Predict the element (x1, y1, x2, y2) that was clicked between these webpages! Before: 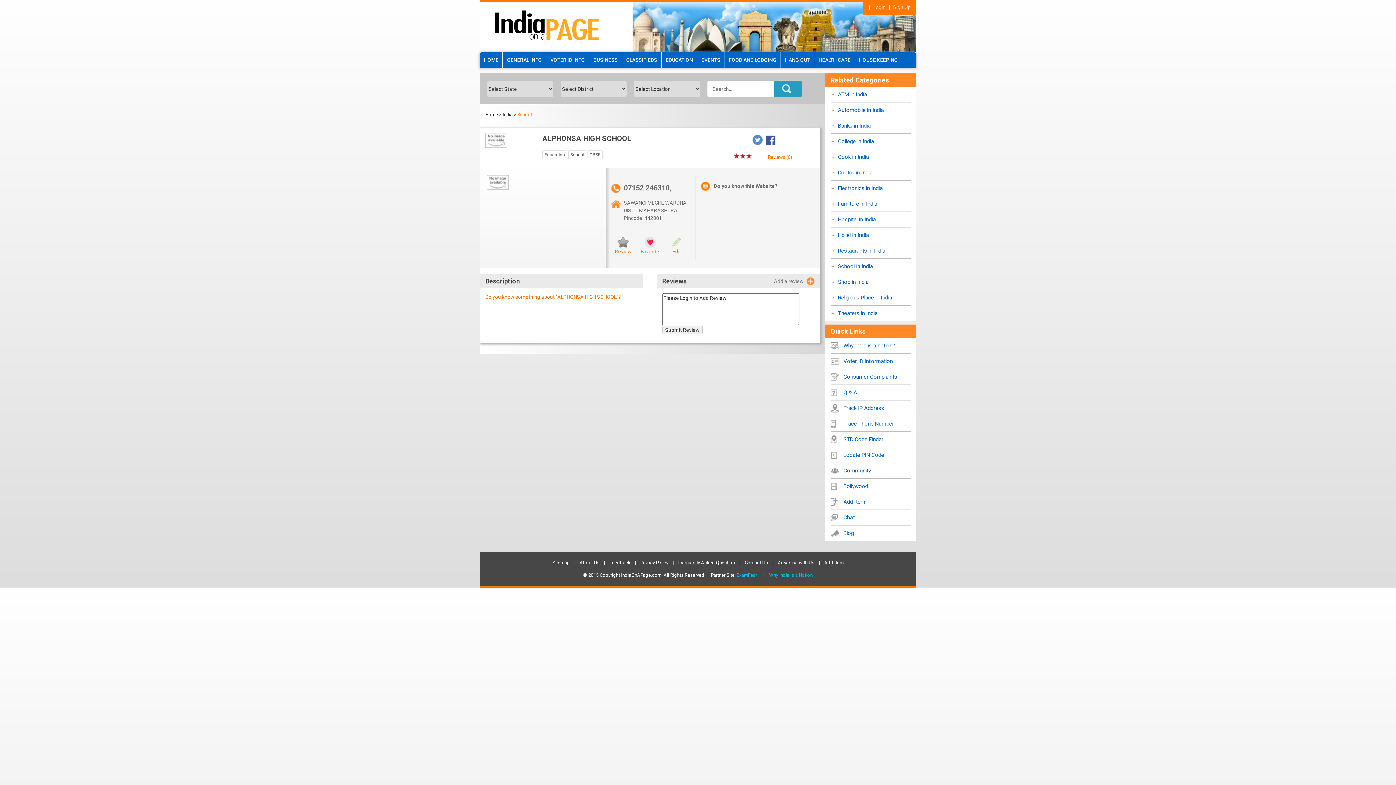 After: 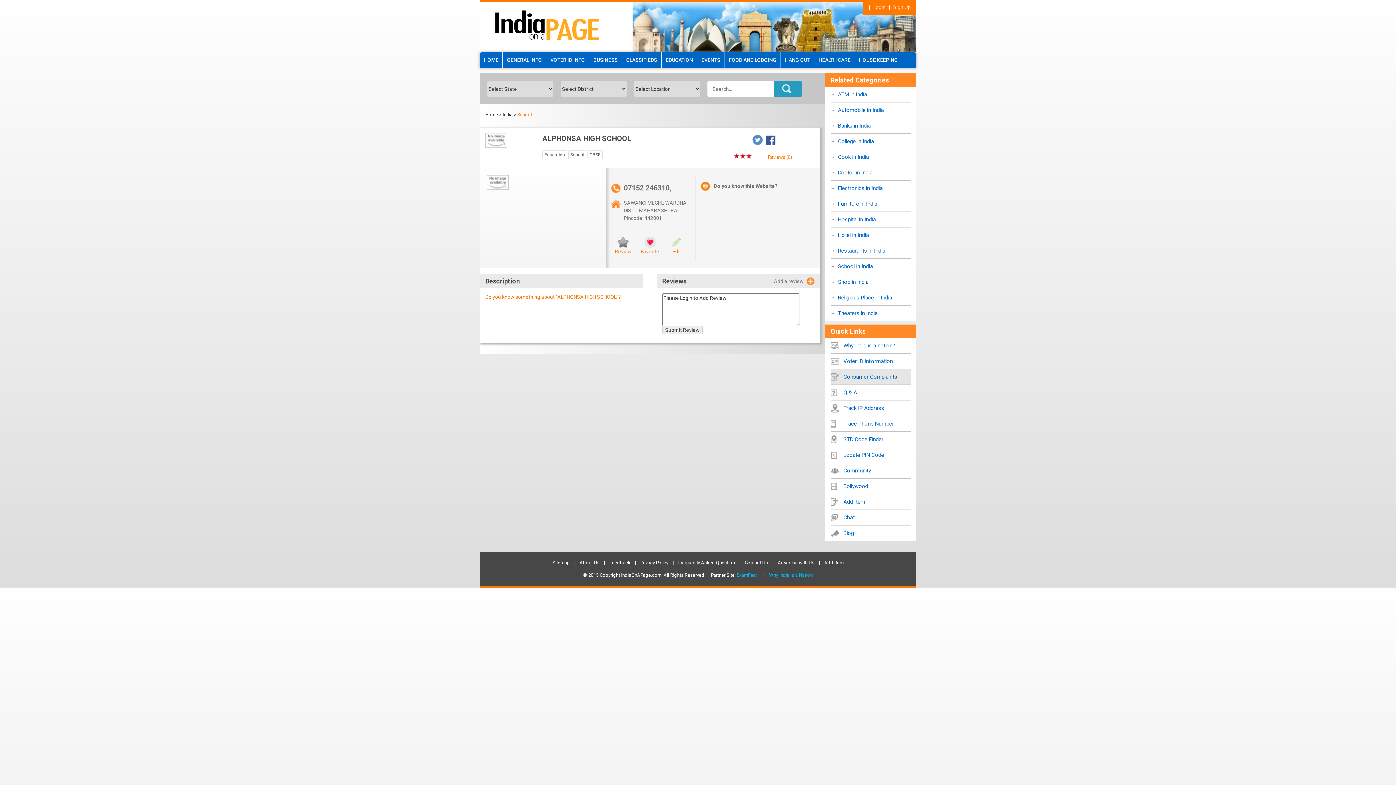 Action: bbox: (830, 369, 910, 384) label: Consumer Complaints